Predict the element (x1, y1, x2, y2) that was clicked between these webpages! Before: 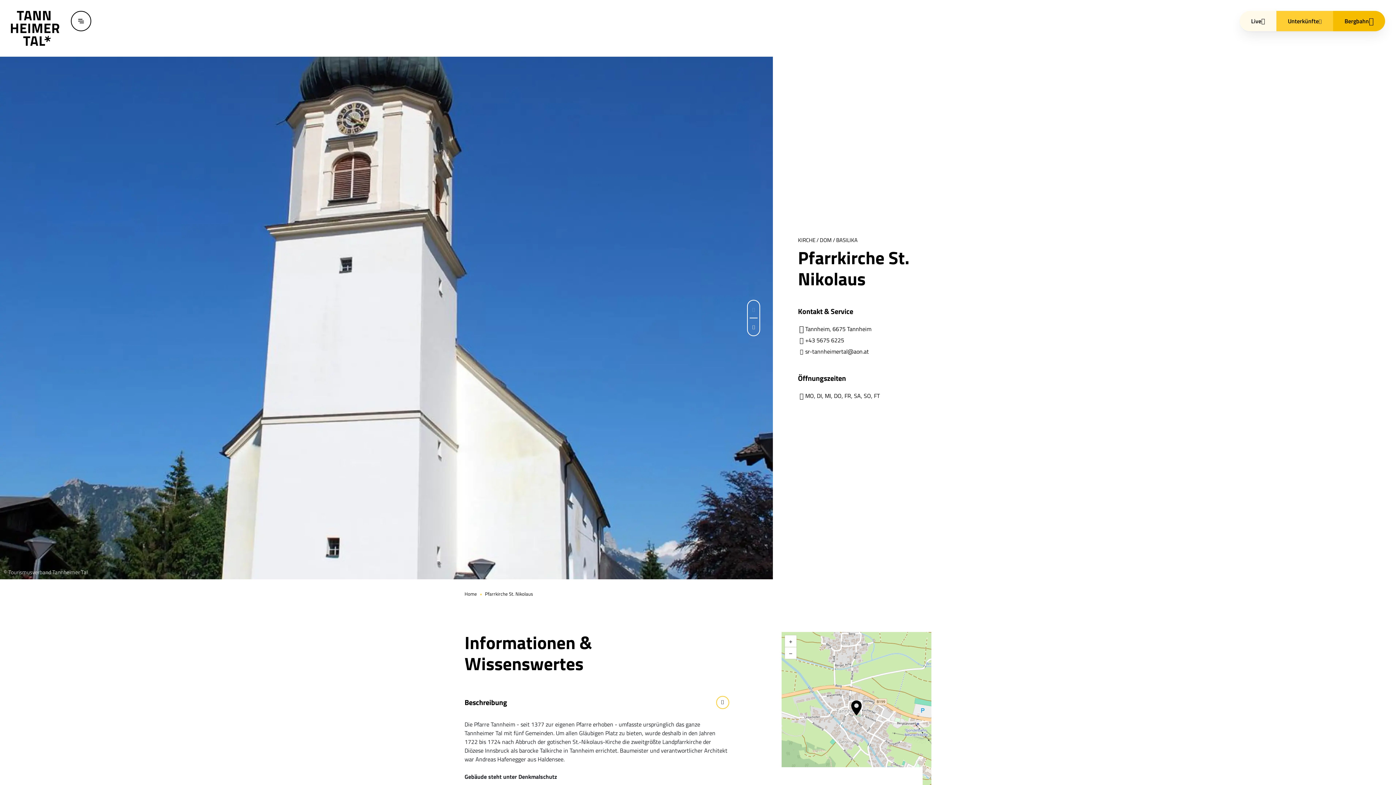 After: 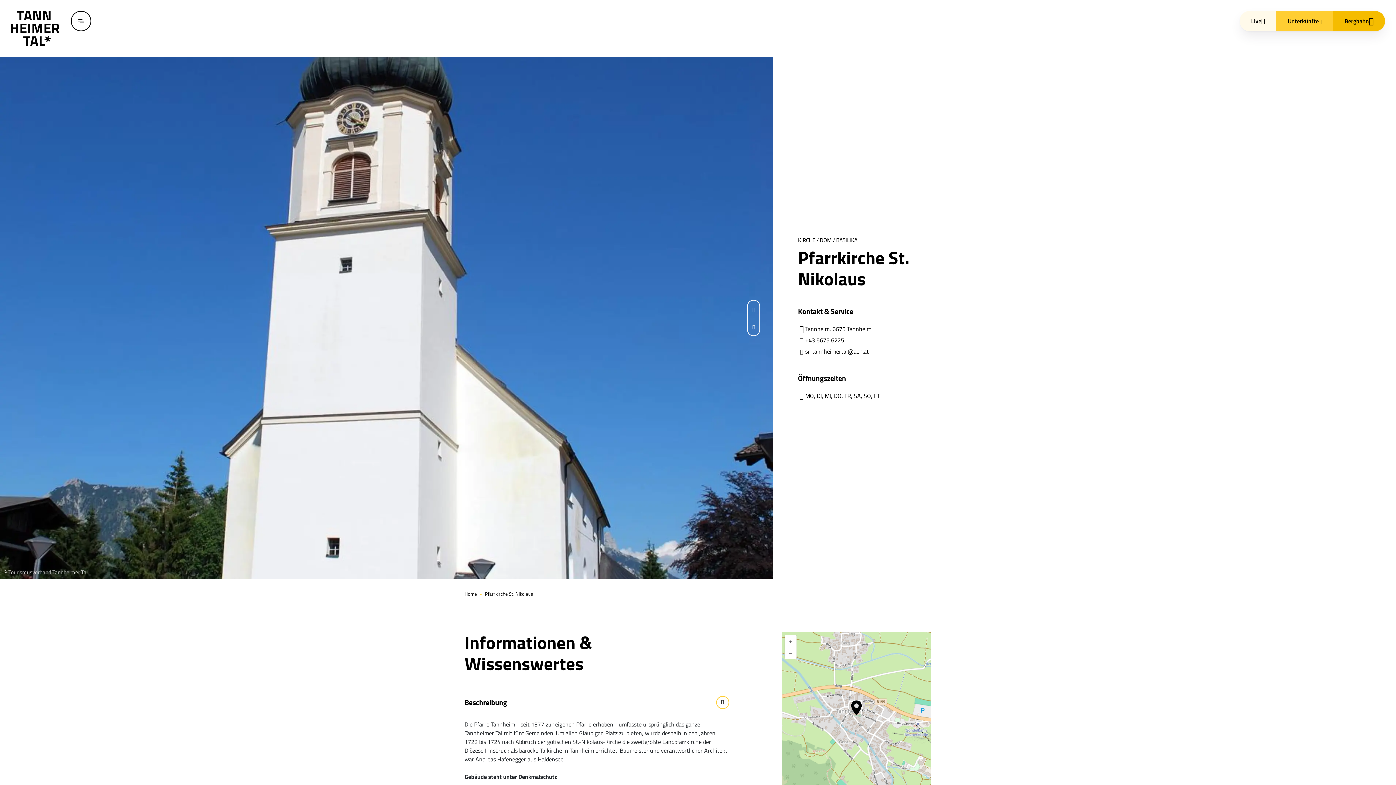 Action: label: sr-tannheimertal@aon.at bbox: (805, 348, 869, 356)